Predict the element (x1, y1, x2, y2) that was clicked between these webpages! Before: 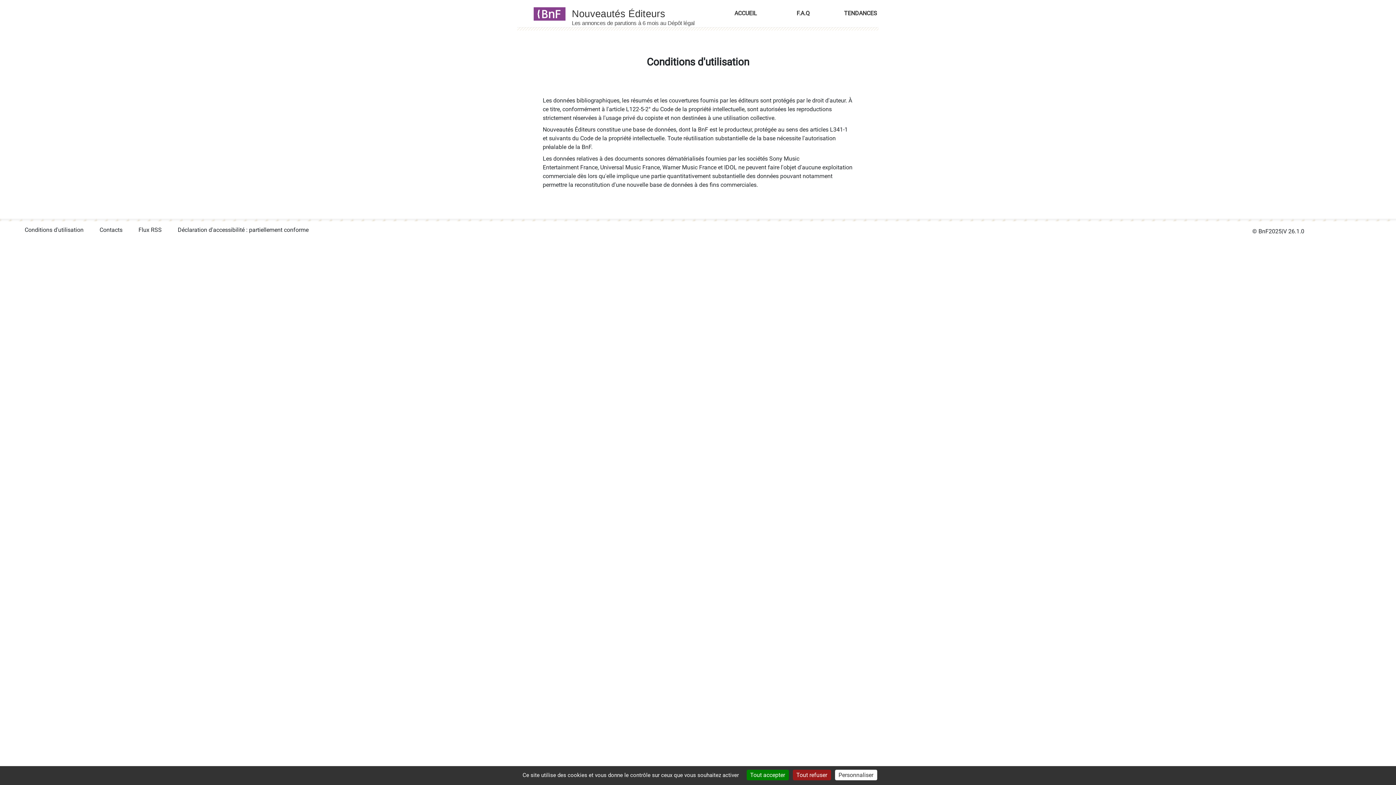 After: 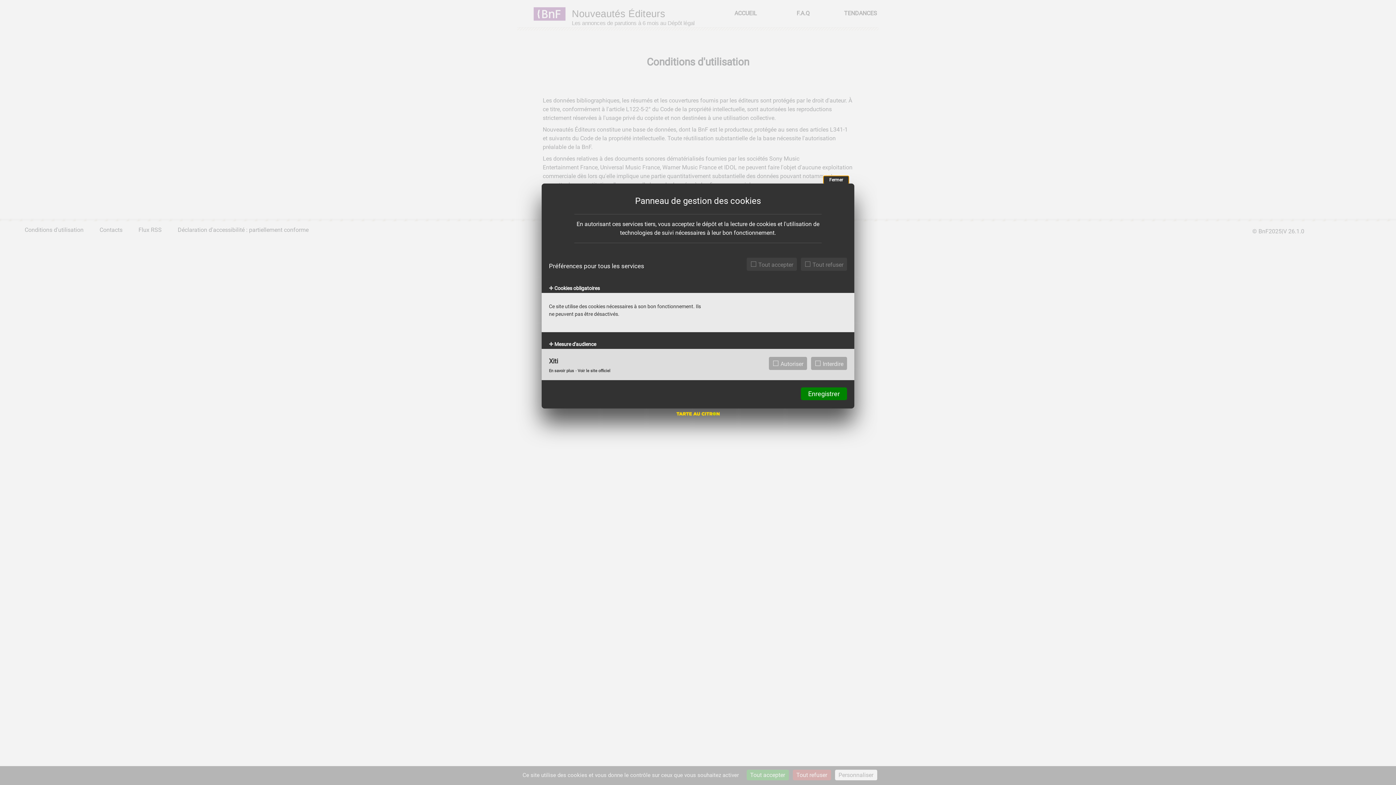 Action: bbox: (835, 770, 877, 780) label: Personnaliser (fenêtre modale)